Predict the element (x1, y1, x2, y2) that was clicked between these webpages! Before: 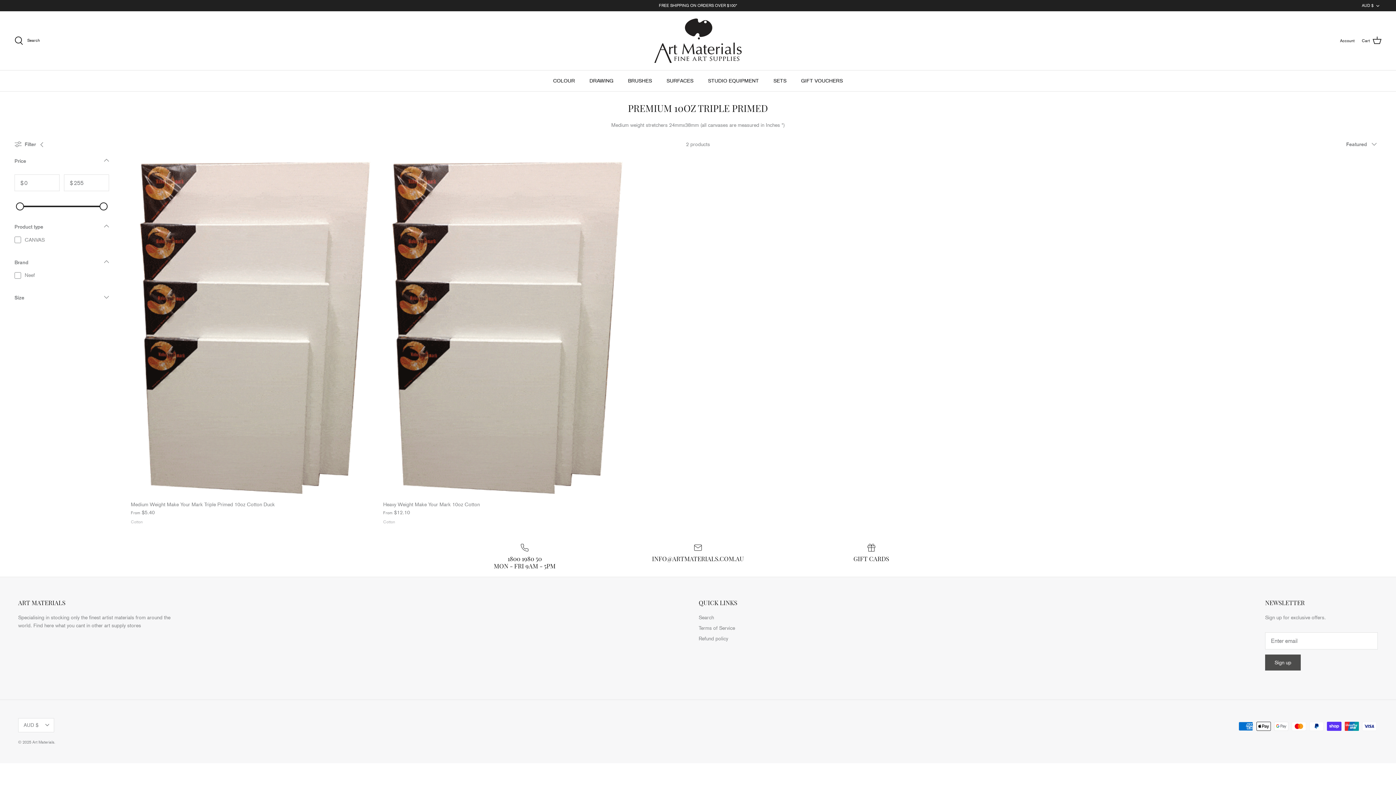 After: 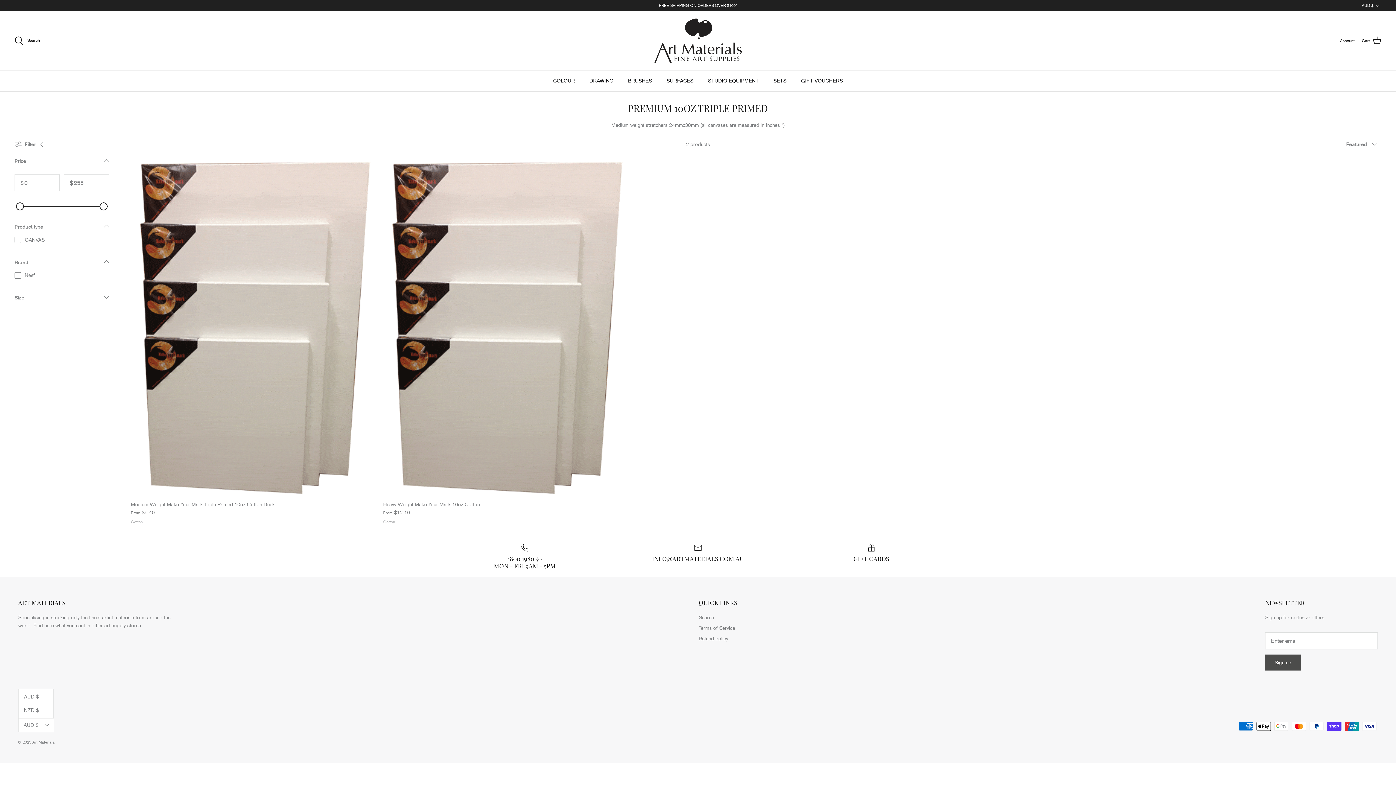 Action: bbox: (18, 718, 54, 732) label: AUD $